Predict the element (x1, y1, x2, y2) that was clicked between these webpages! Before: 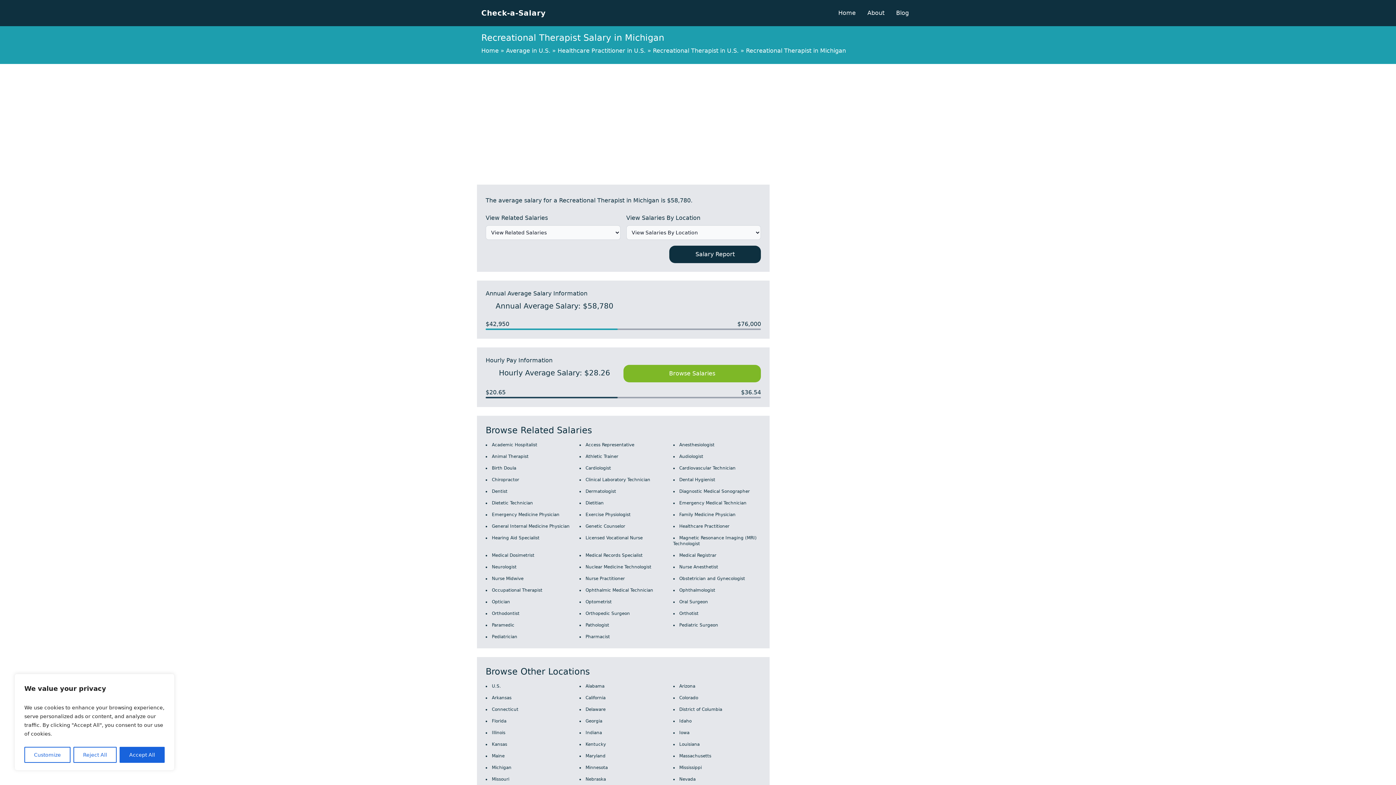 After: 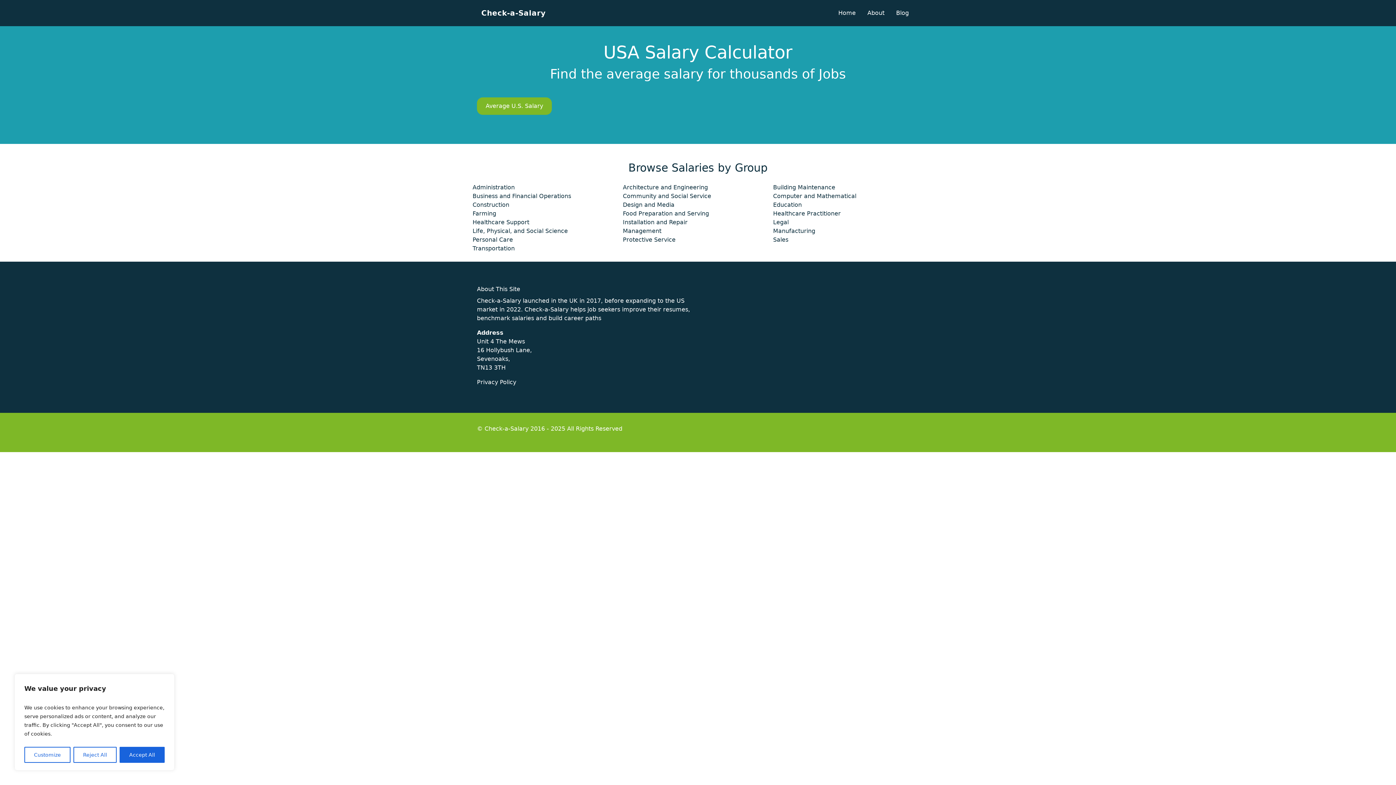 Action: label: Check-a-Salary bbox: (481, 8, 545, 18)